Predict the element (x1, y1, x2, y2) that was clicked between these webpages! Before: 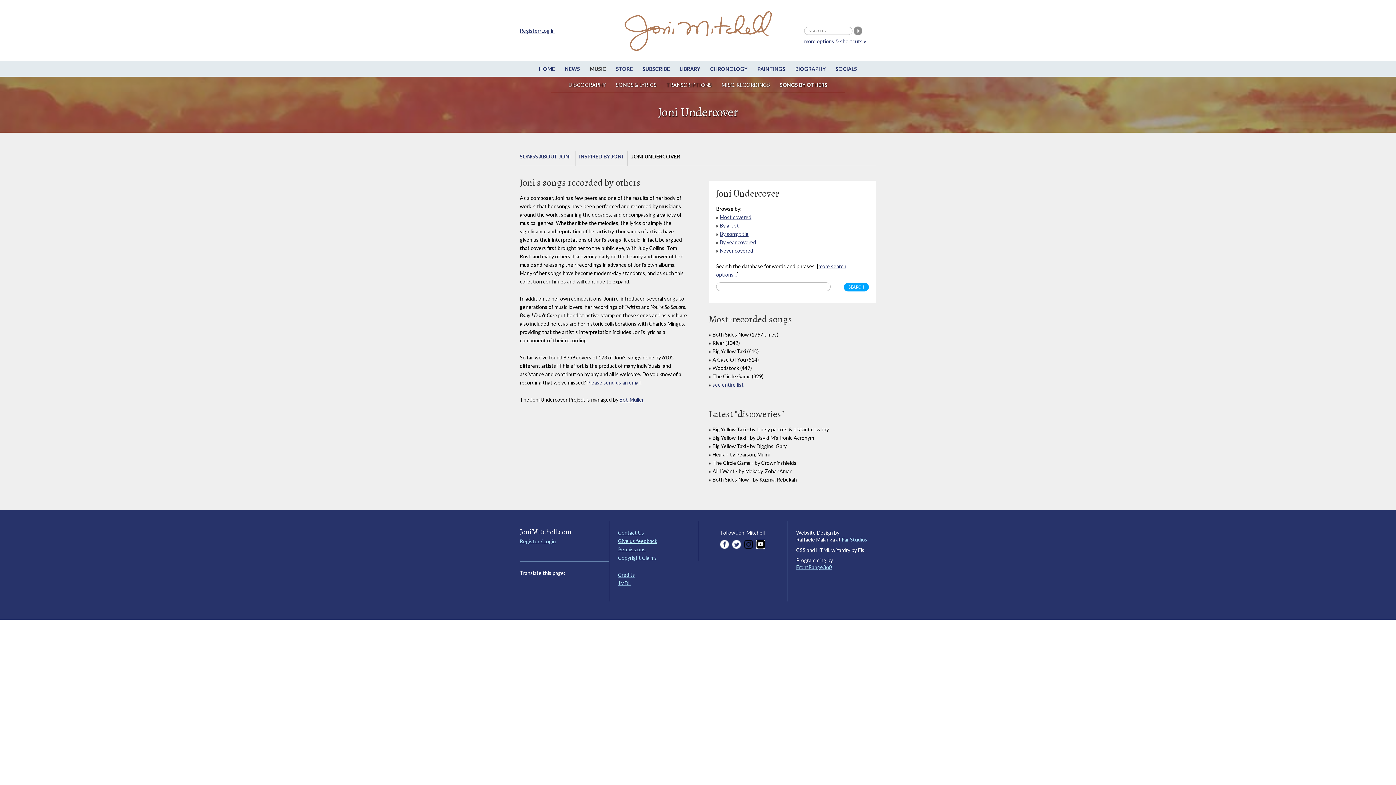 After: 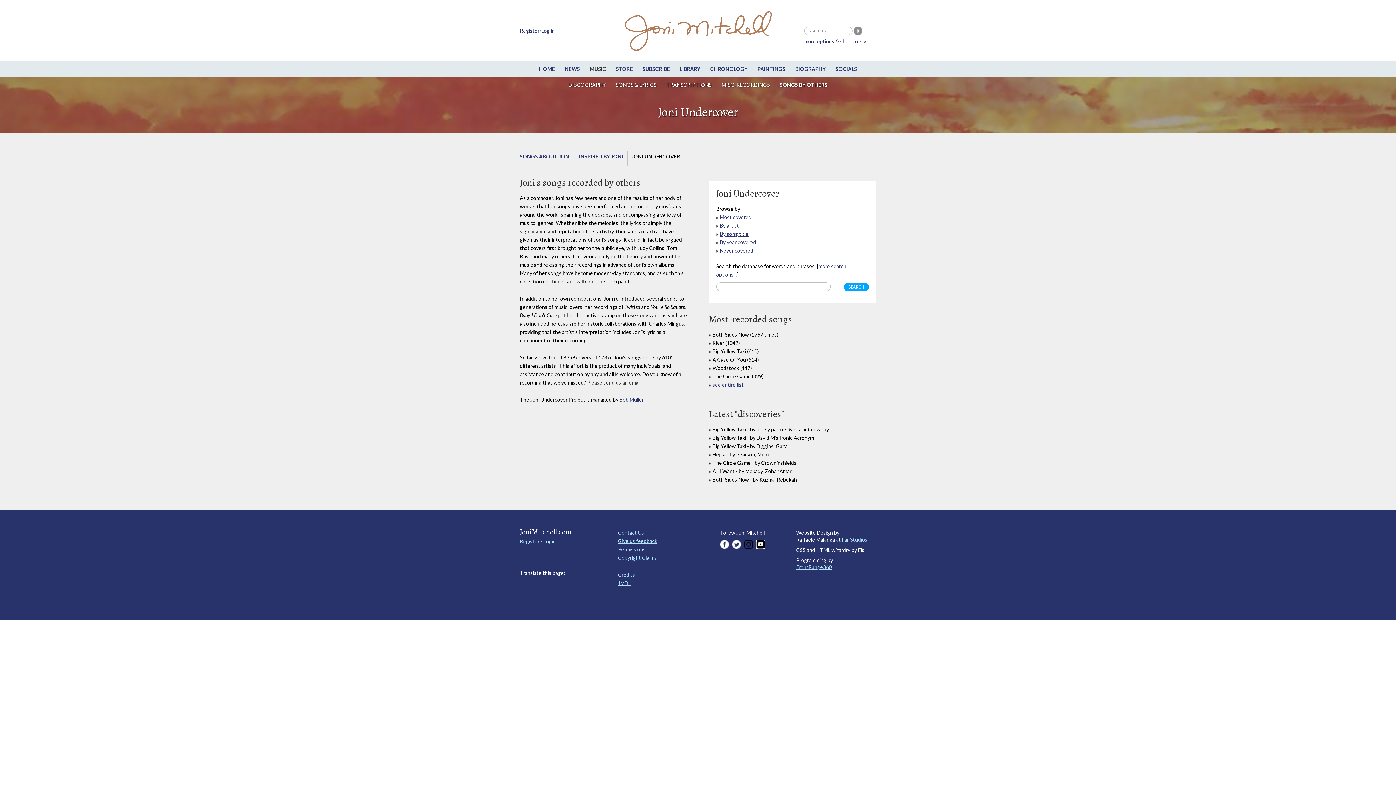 Action: bbox: (587, 379, 640, 385) label: Please send us an email